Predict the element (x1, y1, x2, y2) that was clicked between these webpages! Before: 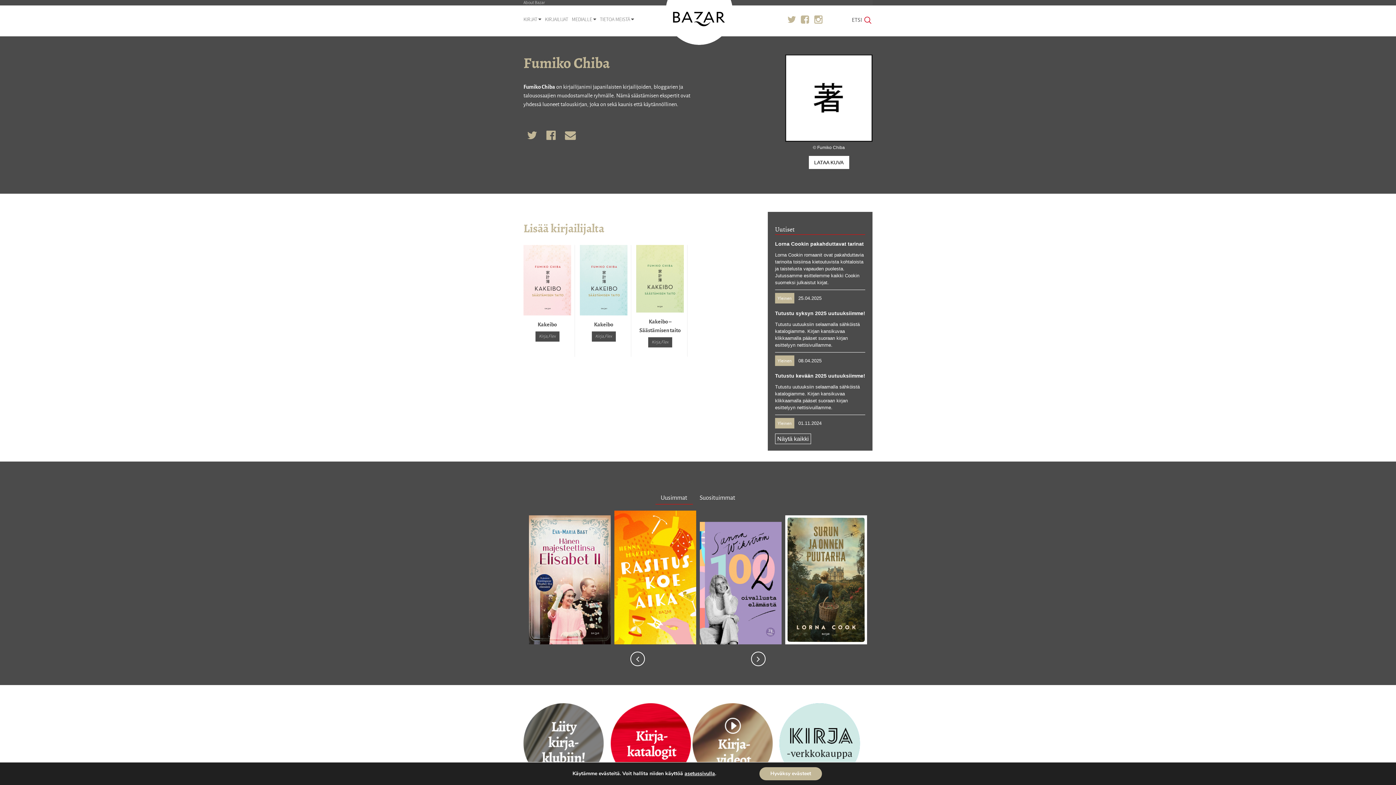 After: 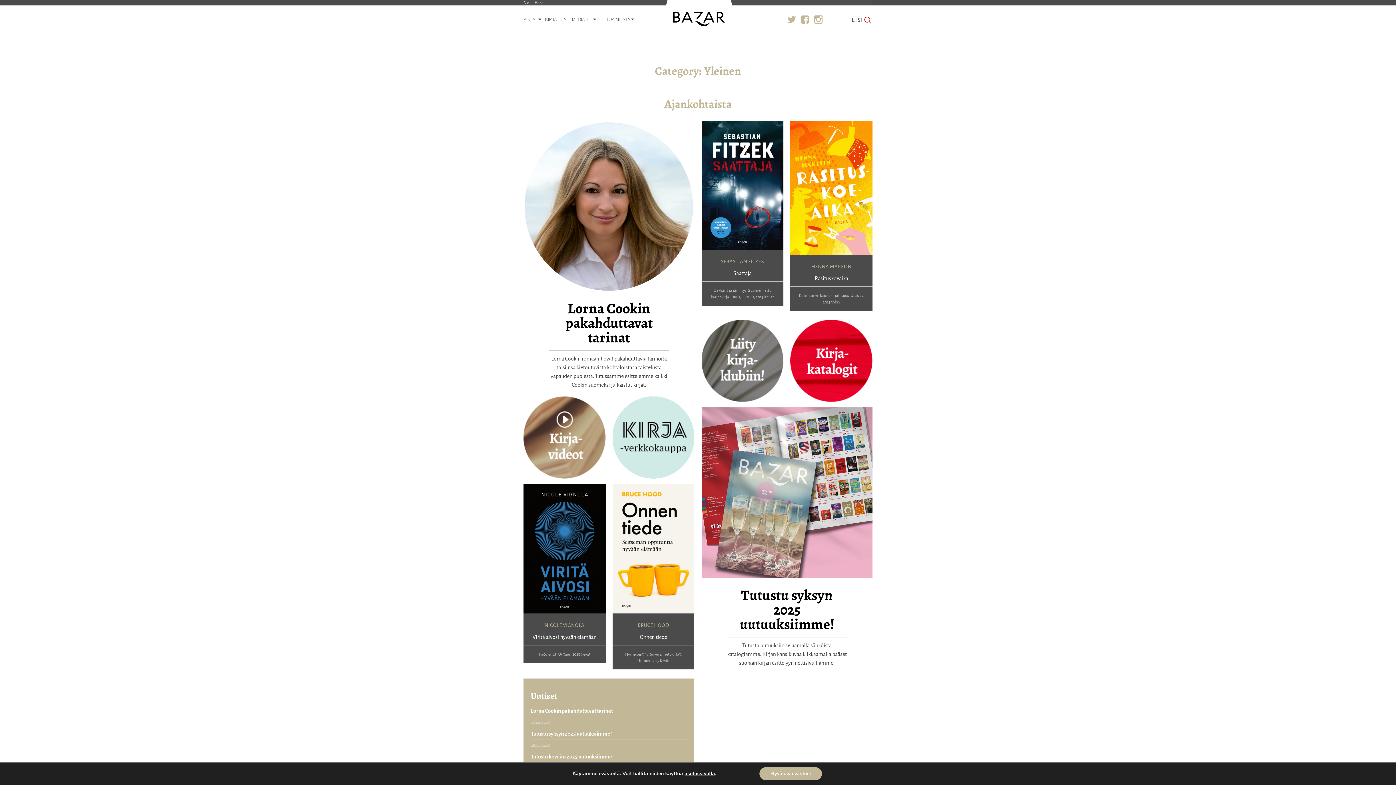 Action: bbox: (777, 420, 792, 426) label: Yleinen